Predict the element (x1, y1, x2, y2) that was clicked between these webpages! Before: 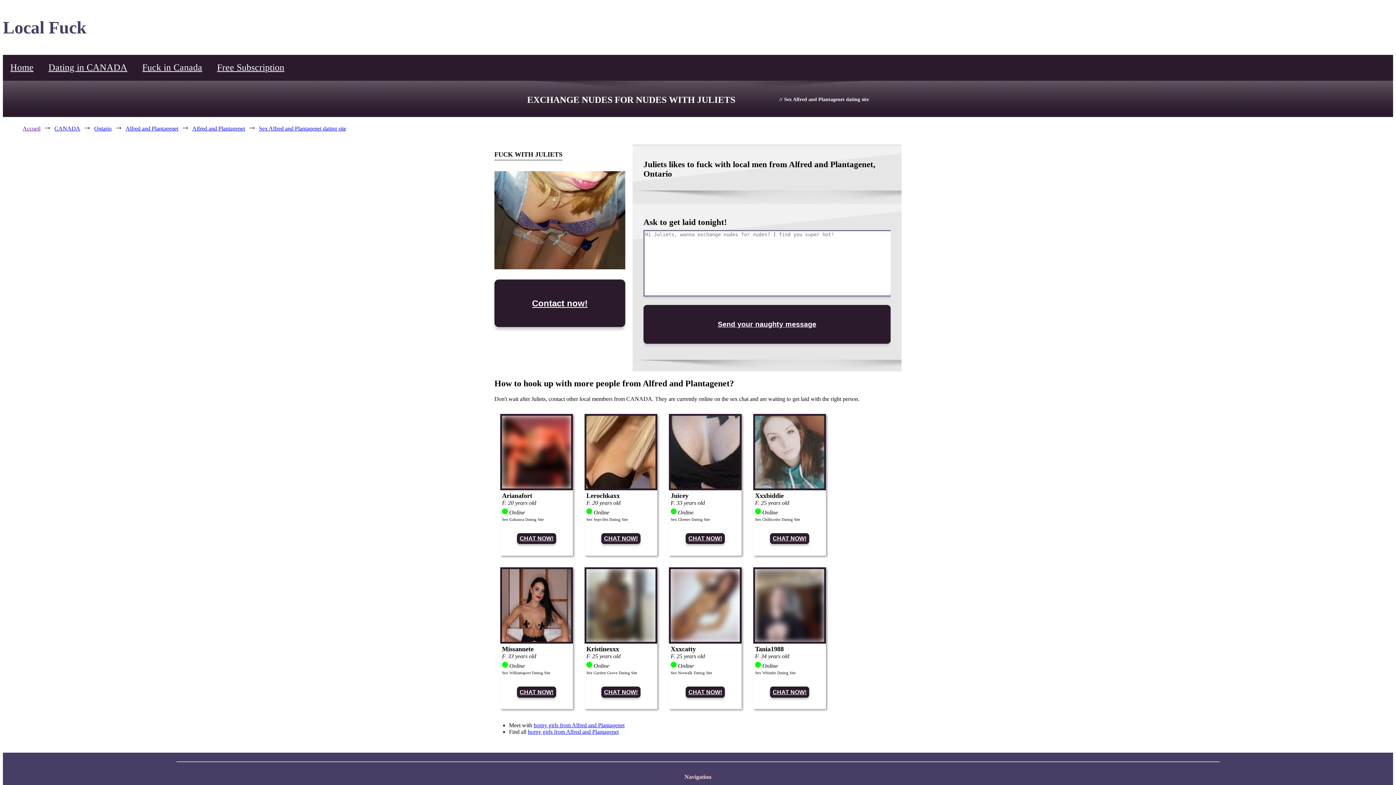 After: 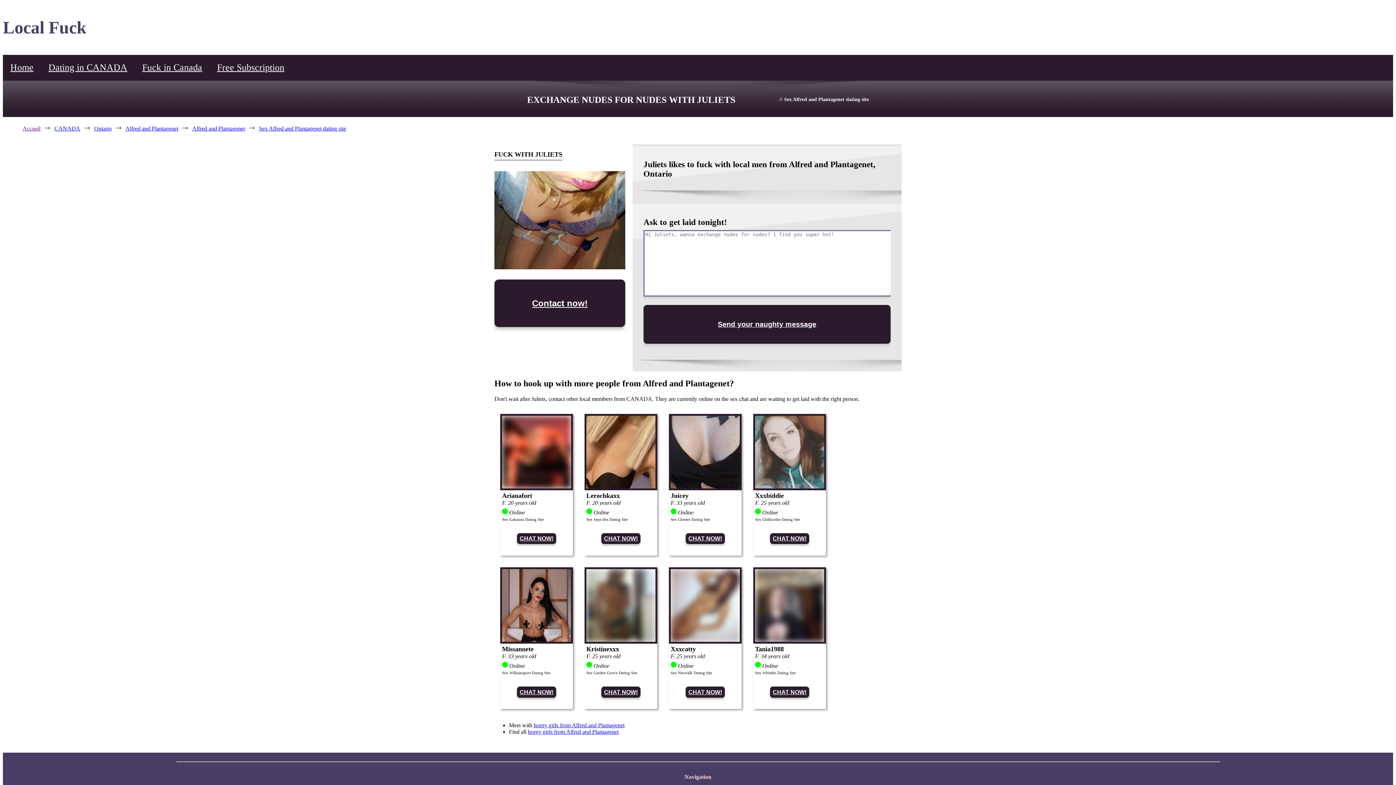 Action: bbox: (259, 125, 346, 131) label: Sex Alfred and Plantagenet dating site